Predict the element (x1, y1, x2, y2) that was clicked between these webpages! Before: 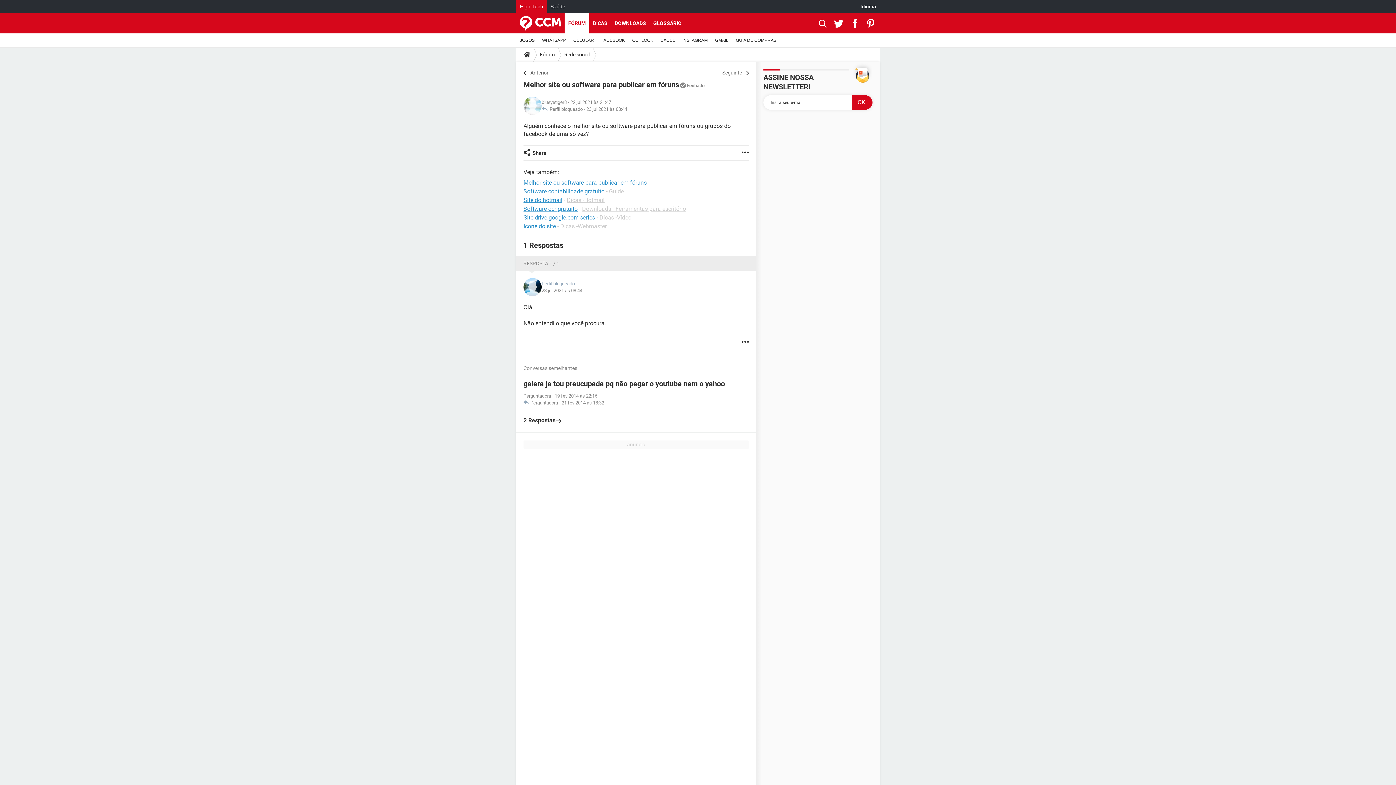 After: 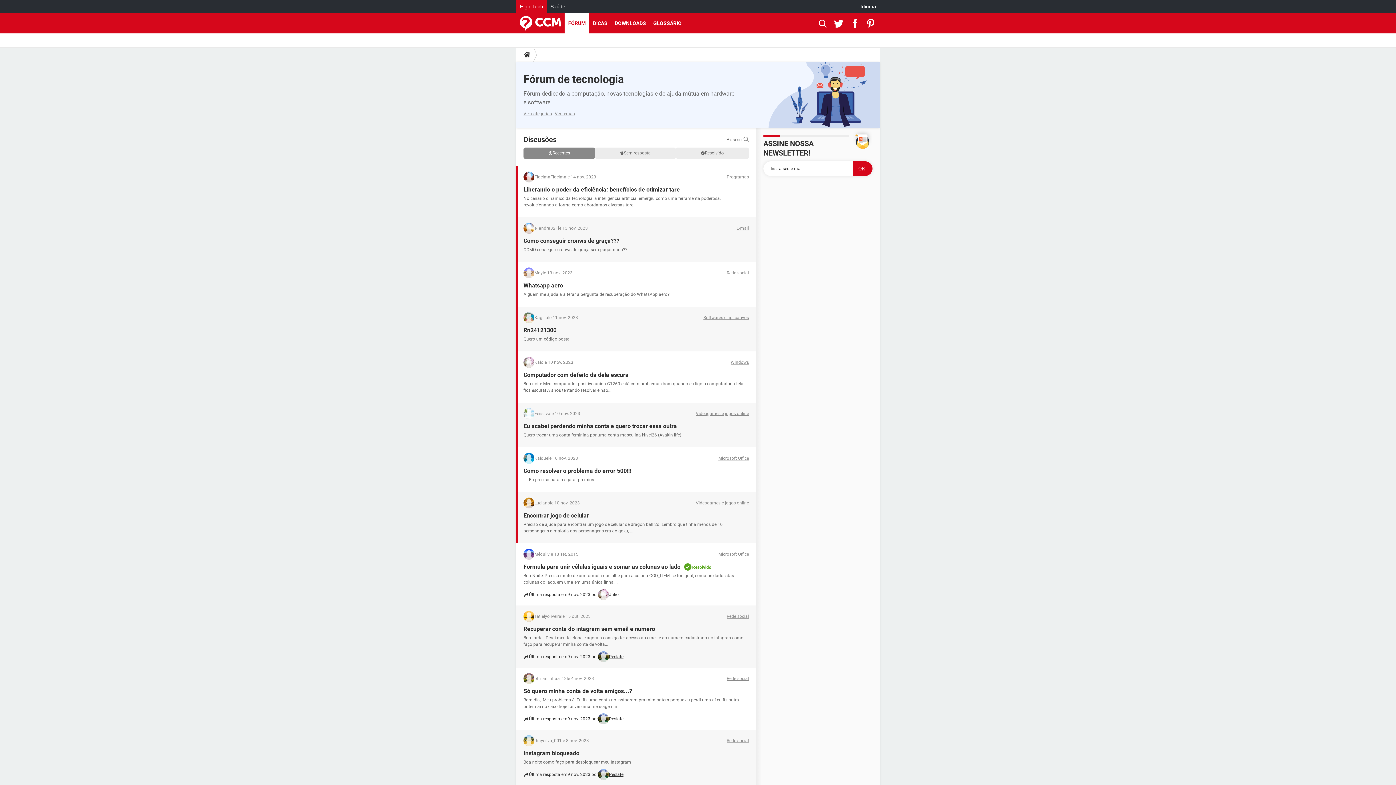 Action: label: FÓRUM bbox: (564, 13, 589, 33)